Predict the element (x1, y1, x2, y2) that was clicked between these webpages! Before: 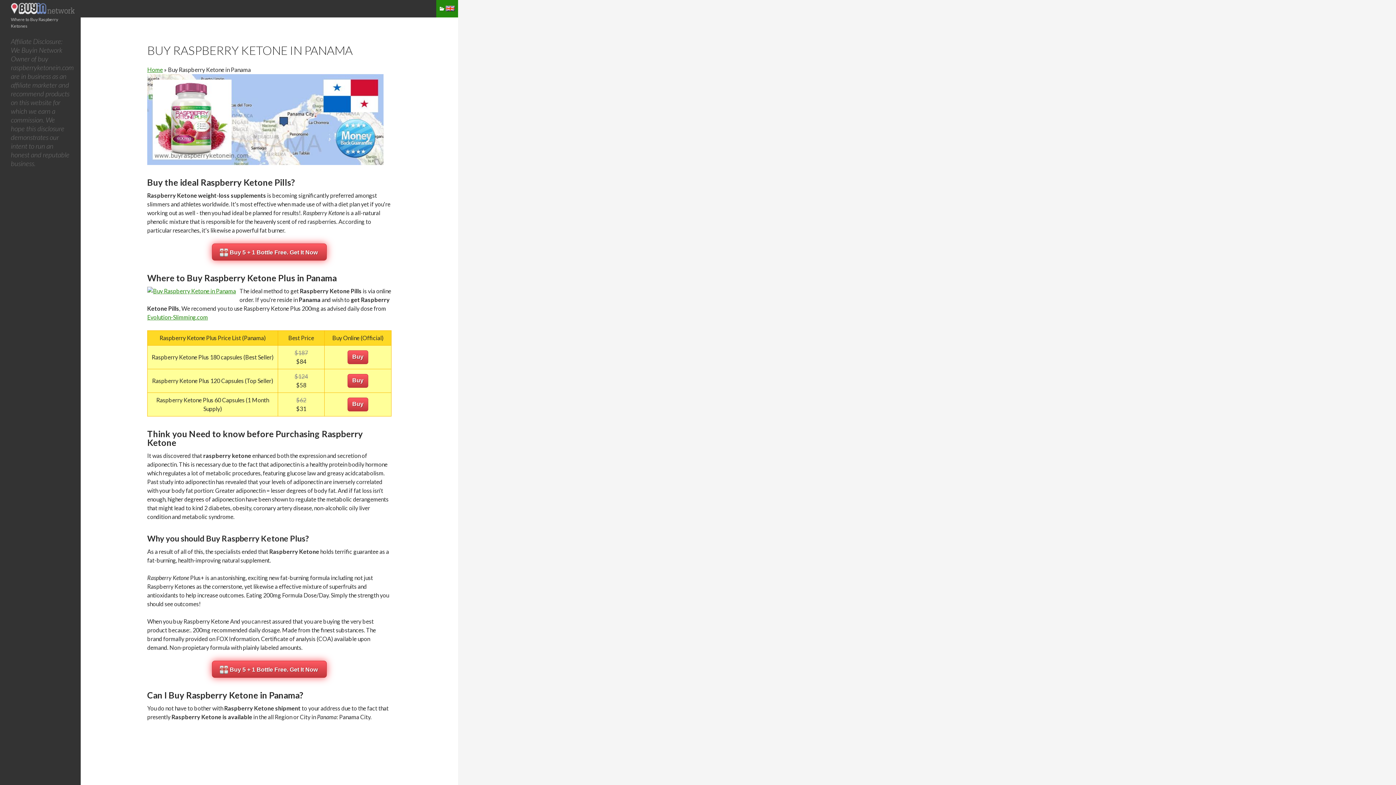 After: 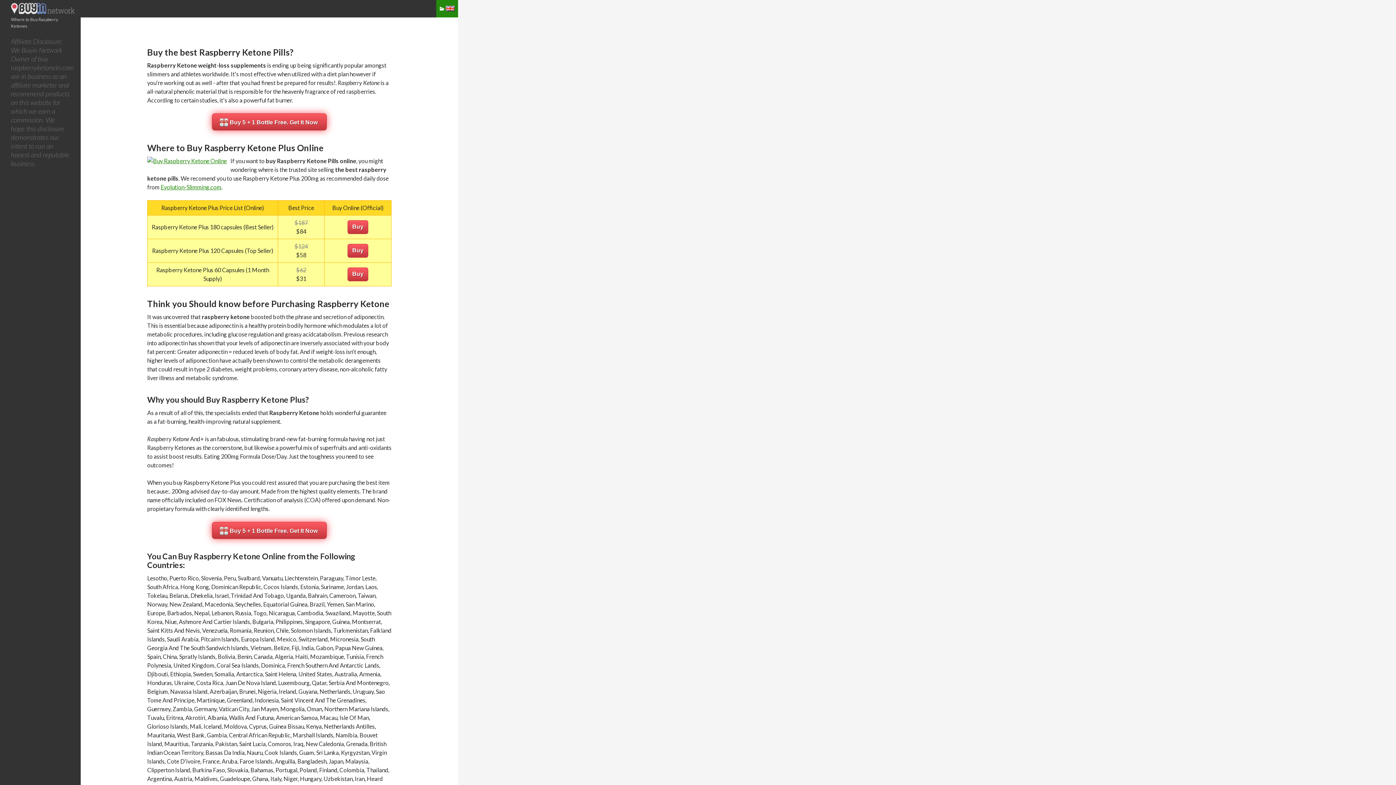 Action: bbox: (147, 66, 162, 73) label: Home